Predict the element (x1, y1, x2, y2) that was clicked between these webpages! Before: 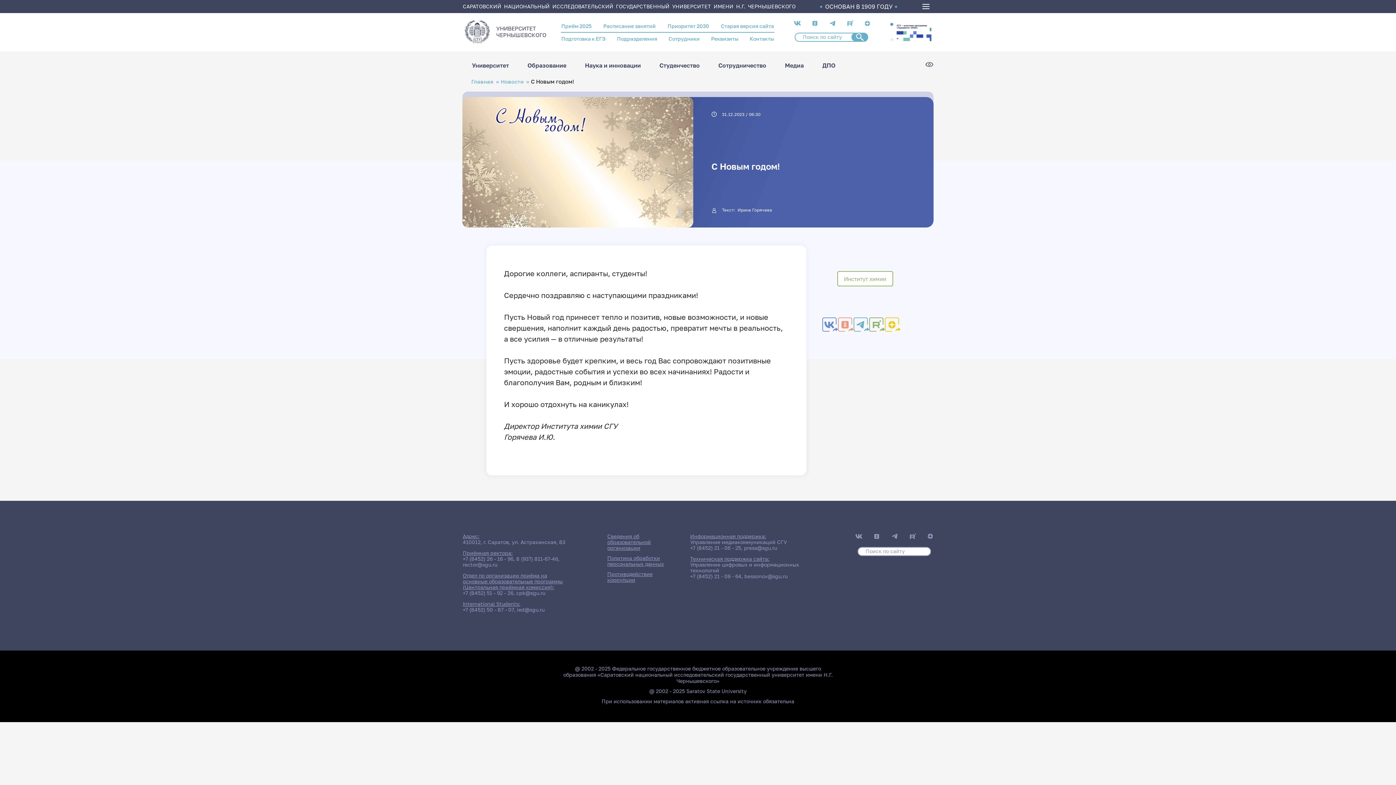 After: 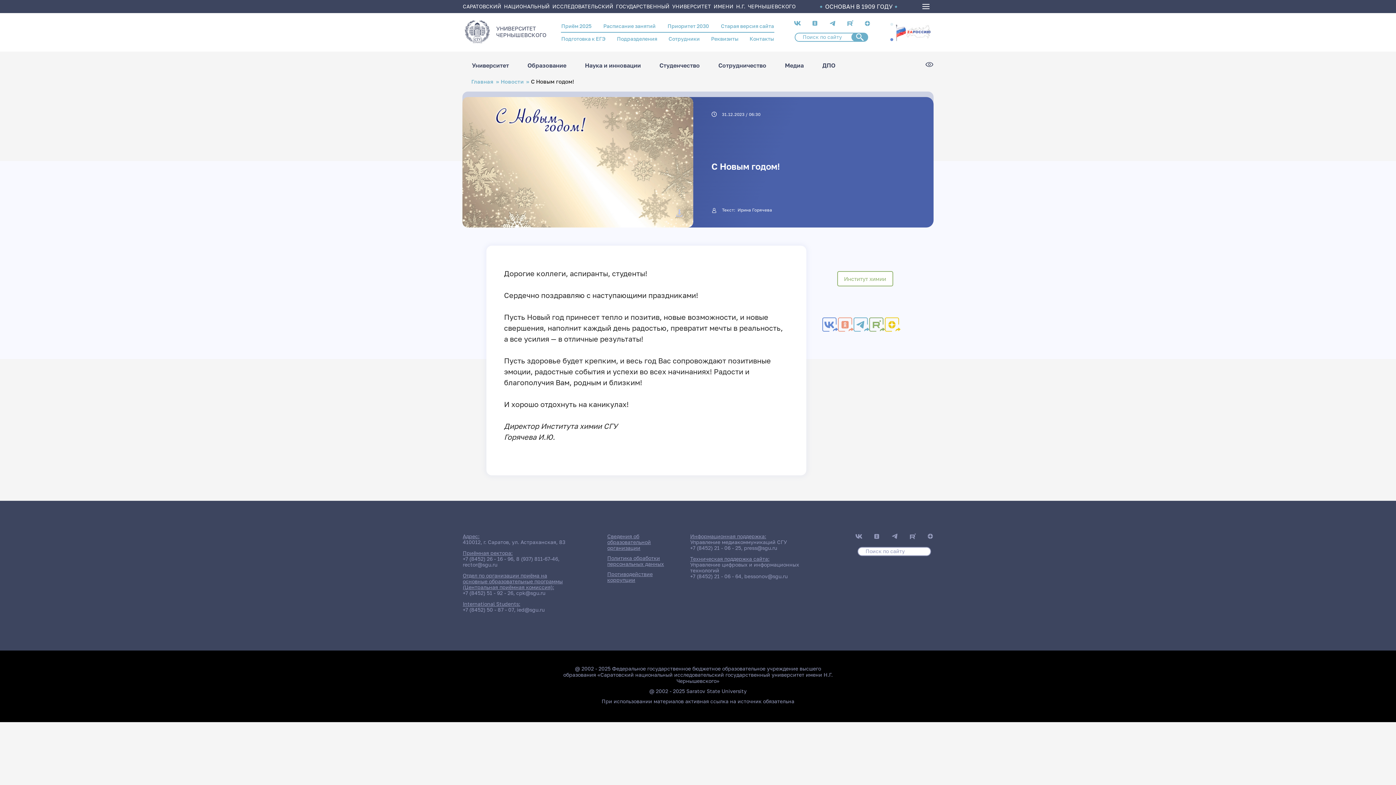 Action: bbox: (744, 573, 787, 579) label: bessonov@sgu.ru